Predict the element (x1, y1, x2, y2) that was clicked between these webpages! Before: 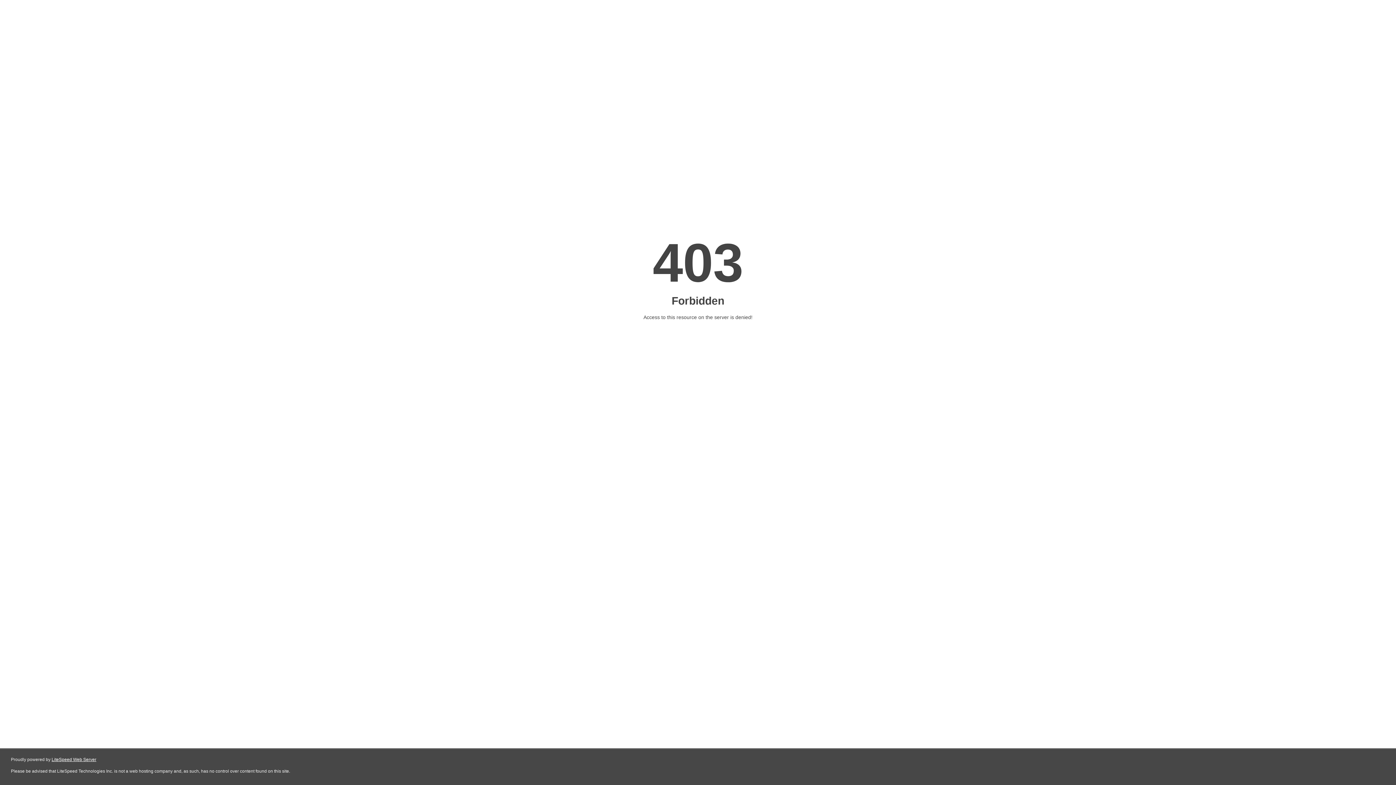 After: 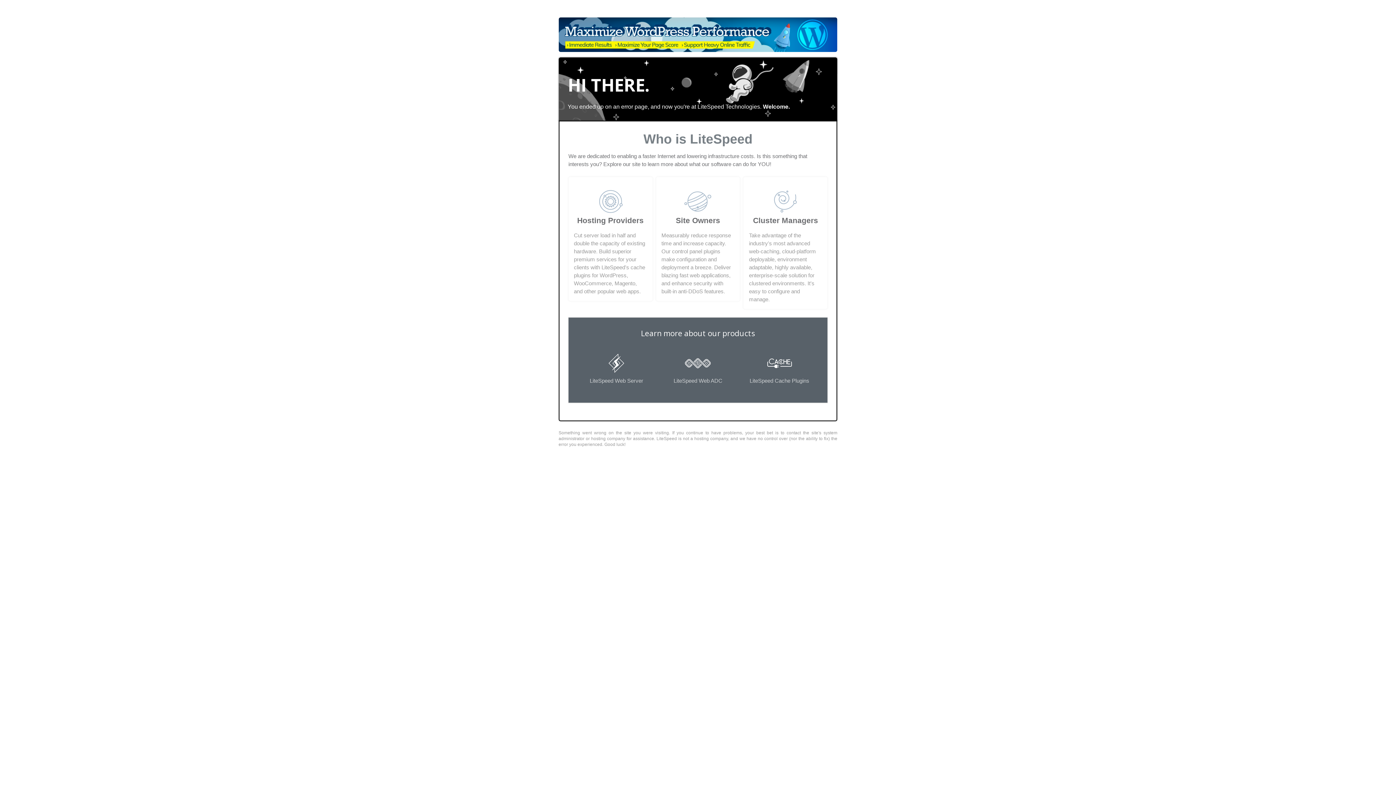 Action: bbox: (51, 757, 96, 762) label: LiteSpeed Web Server